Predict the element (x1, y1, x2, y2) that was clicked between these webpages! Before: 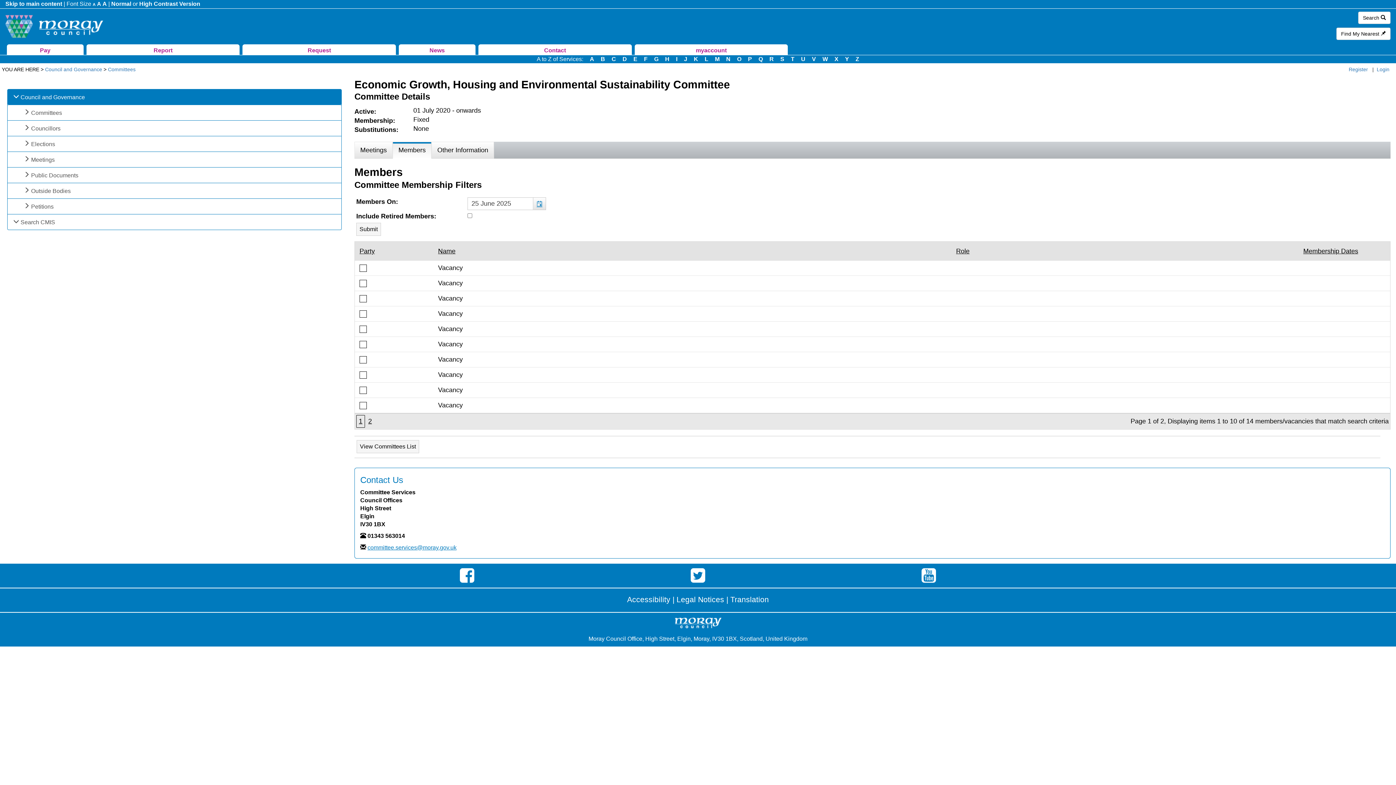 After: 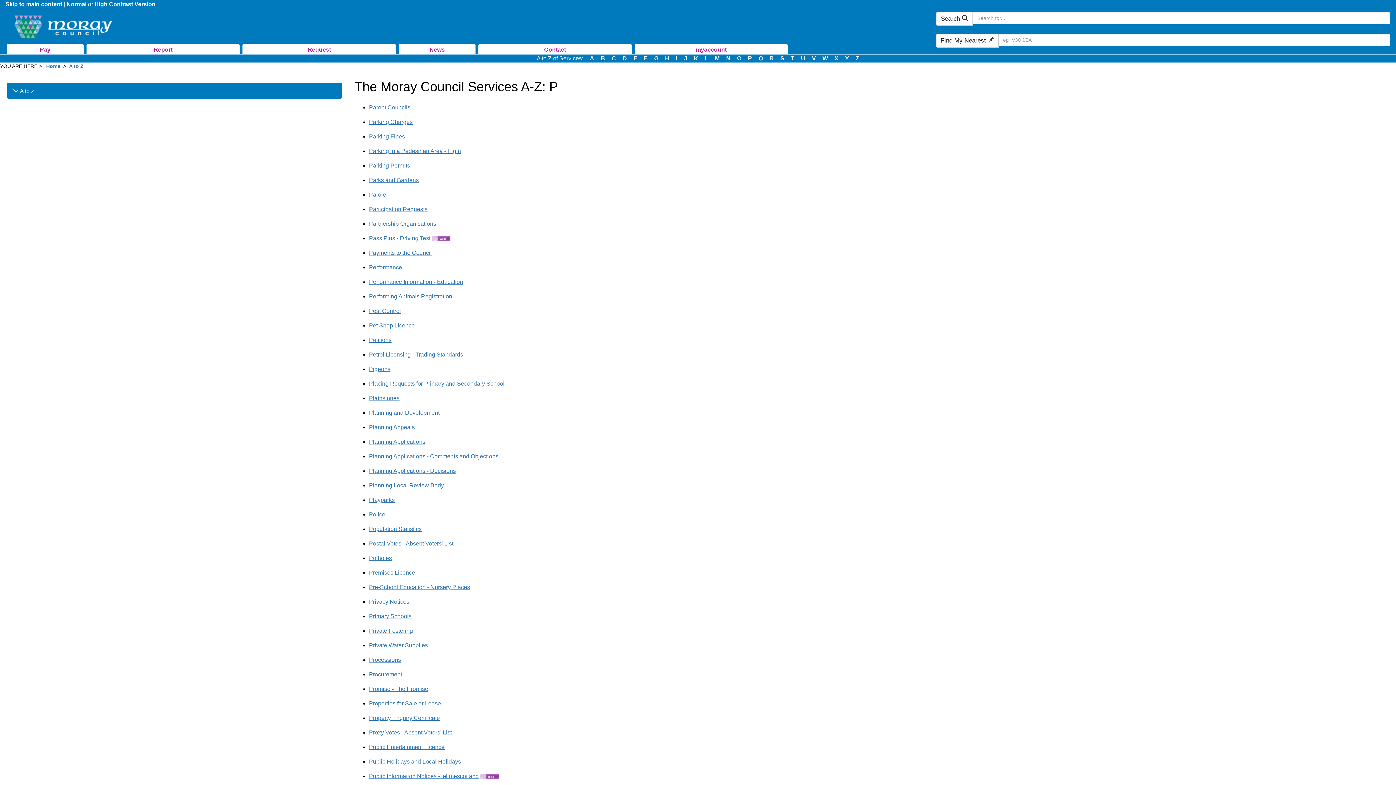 Action: bbox: (748, 56, 752, 62) label: P